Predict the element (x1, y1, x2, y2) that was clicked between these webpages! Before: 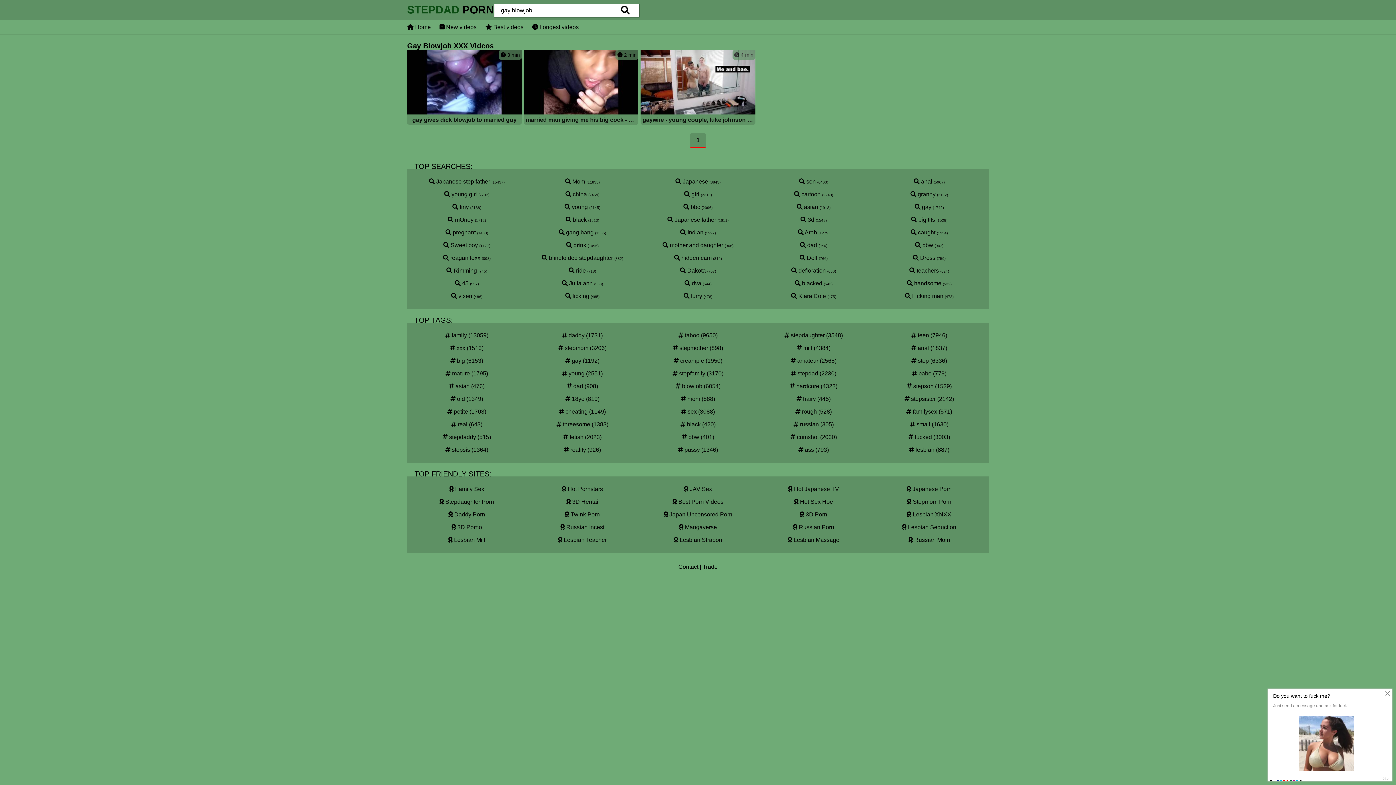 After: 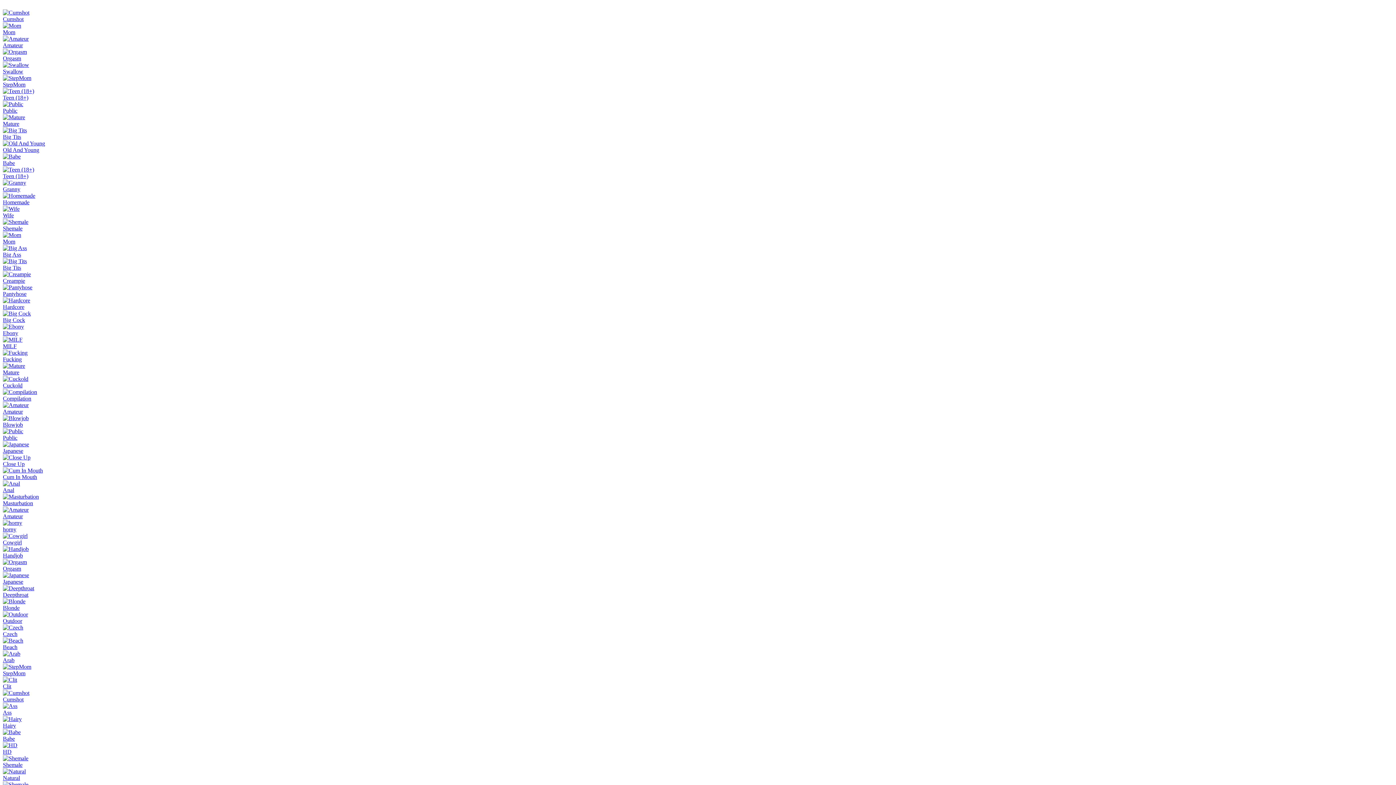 Action: bbox: (454, 280, 468, 286) label:  45